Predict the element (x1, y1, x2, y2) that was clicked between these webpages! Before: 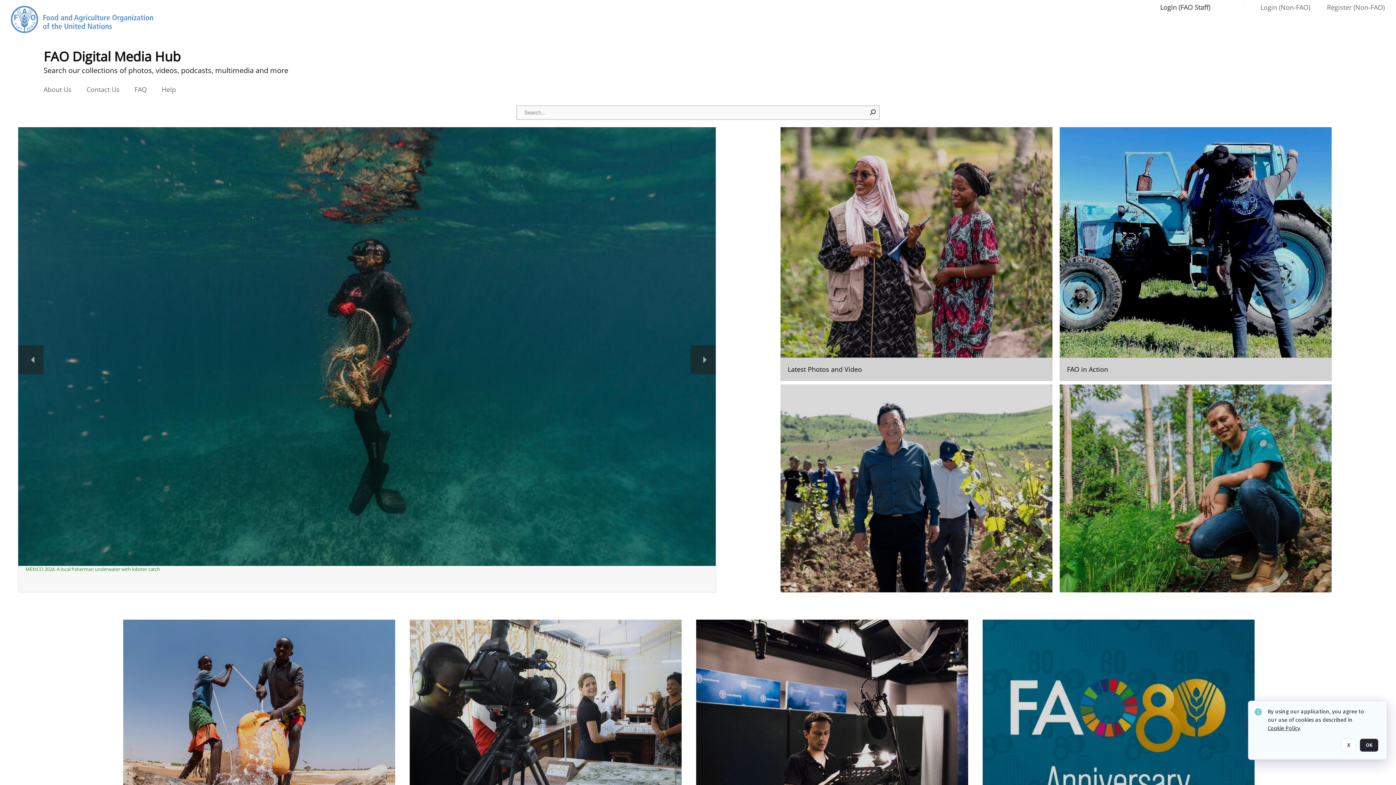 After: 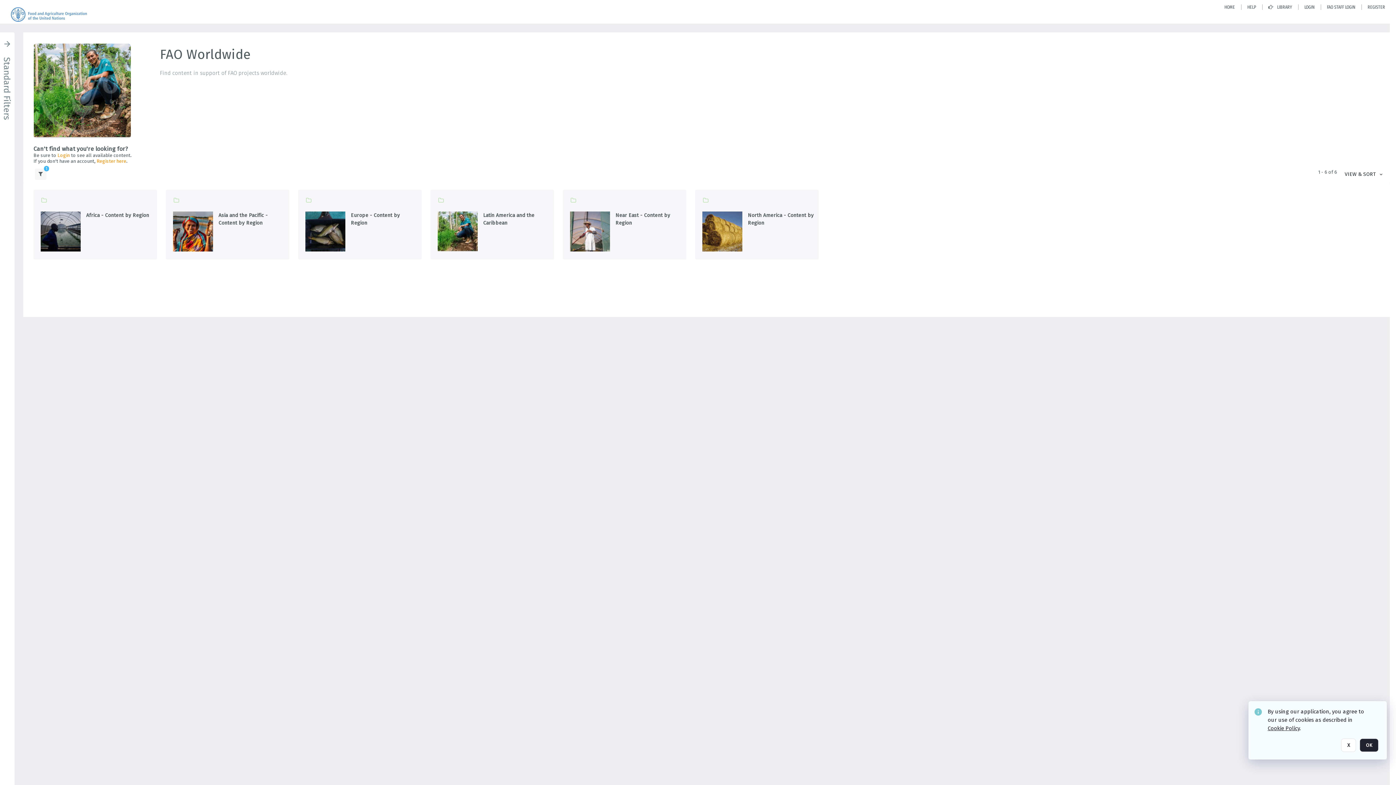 Action: bbox: (1060, 384, 1332, 638) label: Go to the package